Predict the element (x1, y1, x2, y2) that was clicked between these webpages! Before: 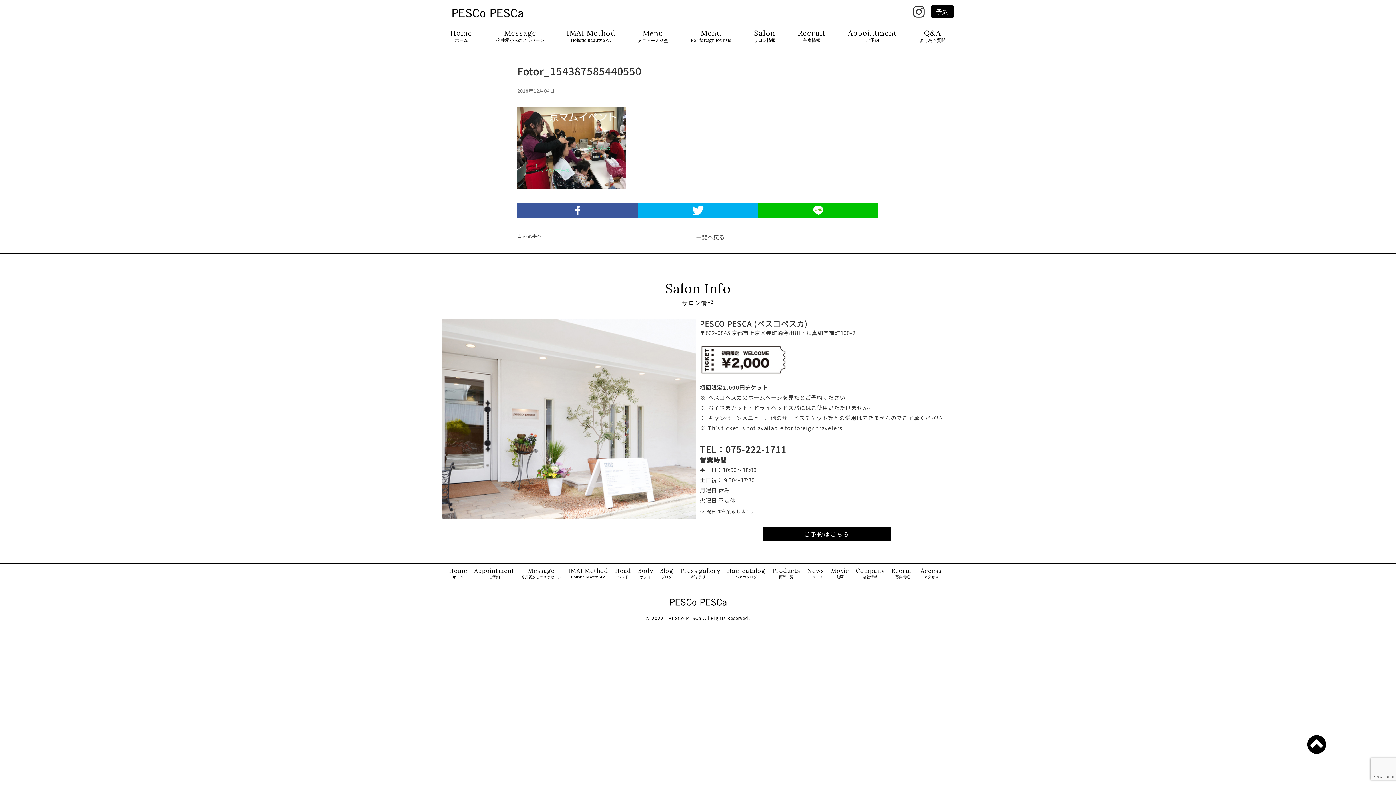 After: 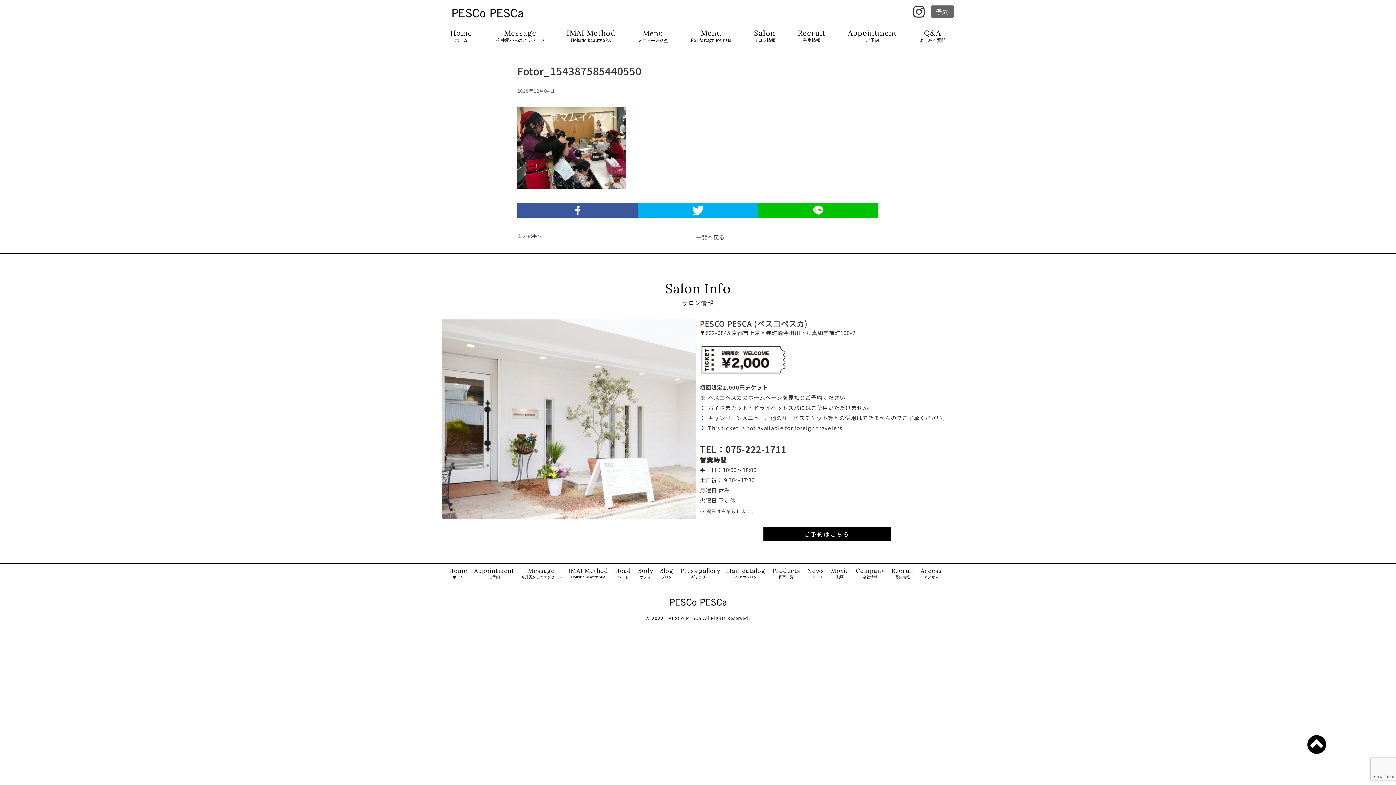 Action: bbox: (930, 5, 954, 17) label: 予約